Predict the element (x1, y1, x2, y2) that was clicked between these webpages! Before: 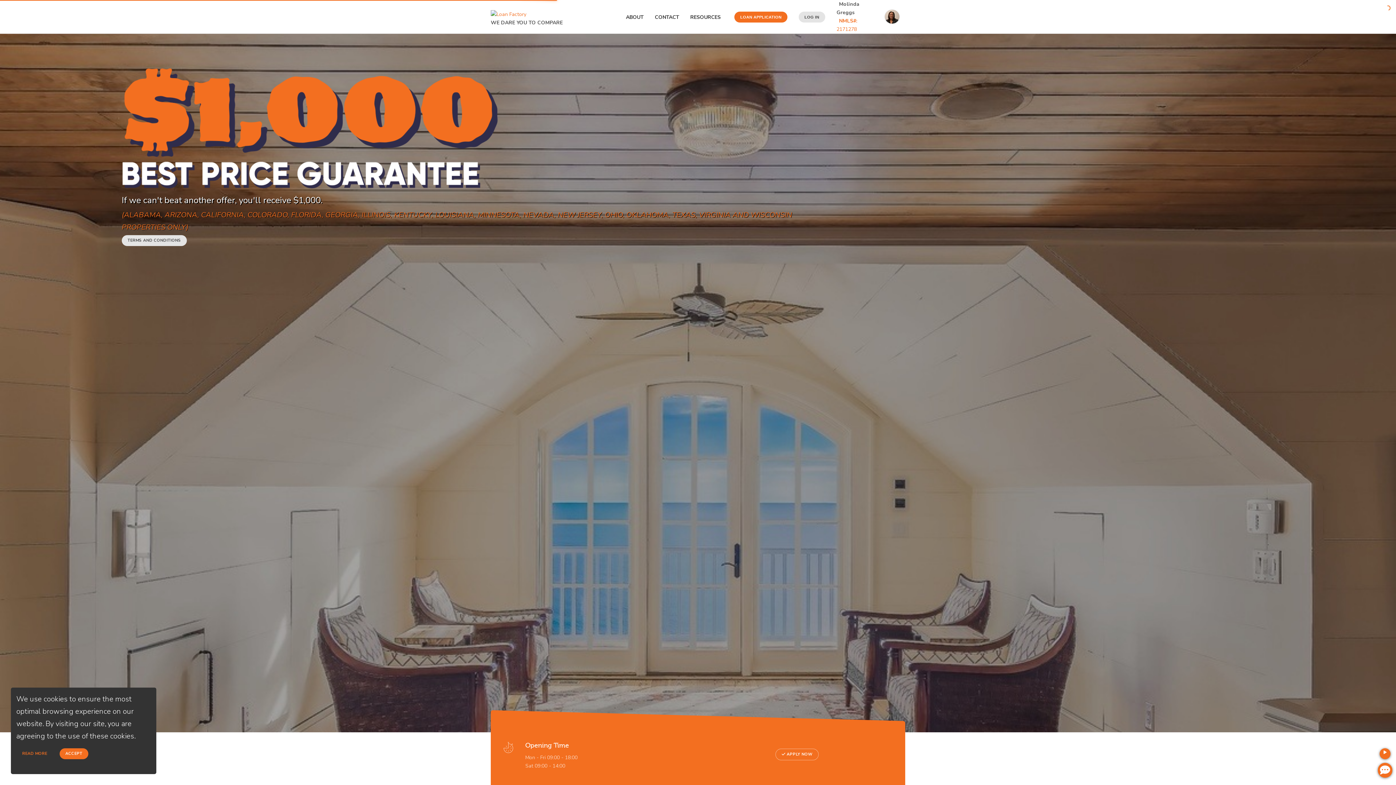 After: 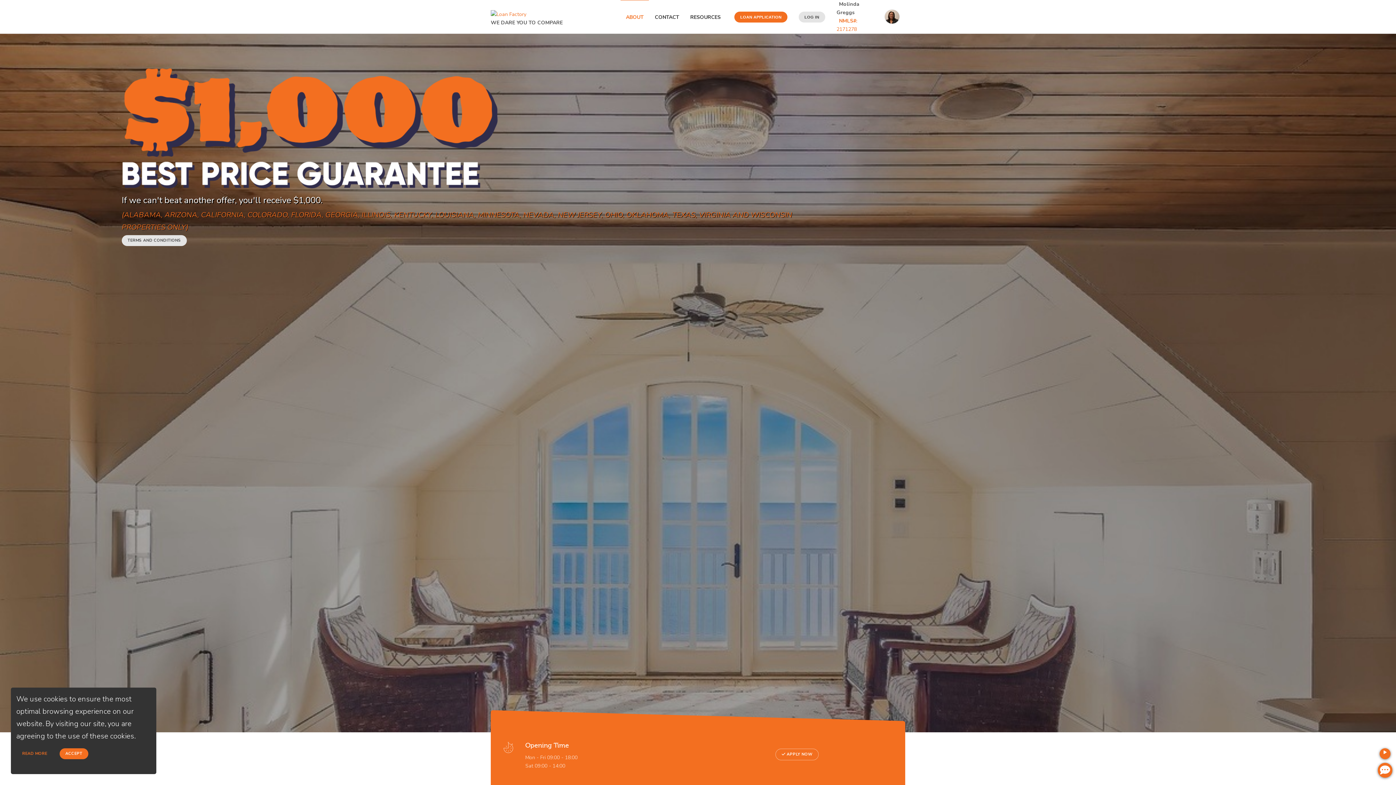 Action: bbox: (619, 0, 647, 25) label: ABOUT